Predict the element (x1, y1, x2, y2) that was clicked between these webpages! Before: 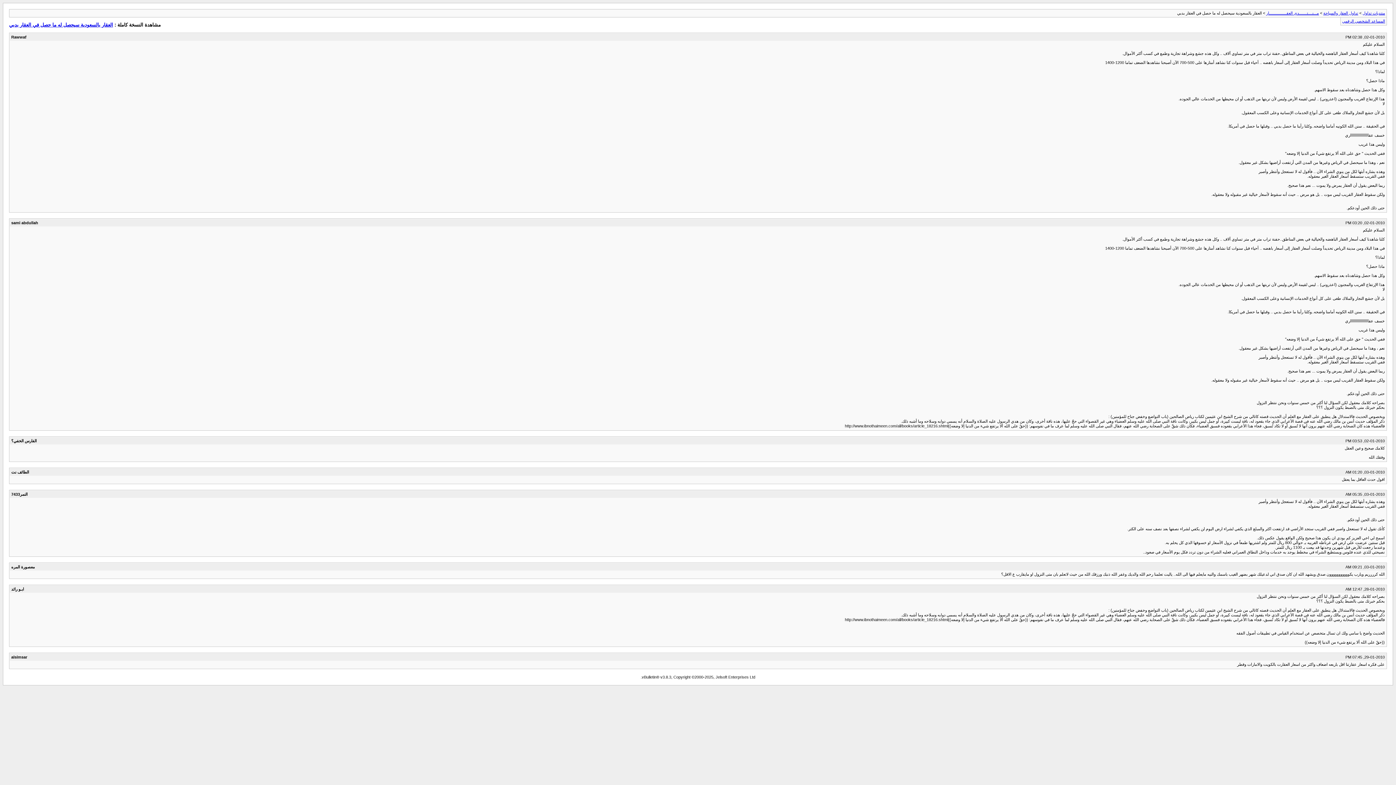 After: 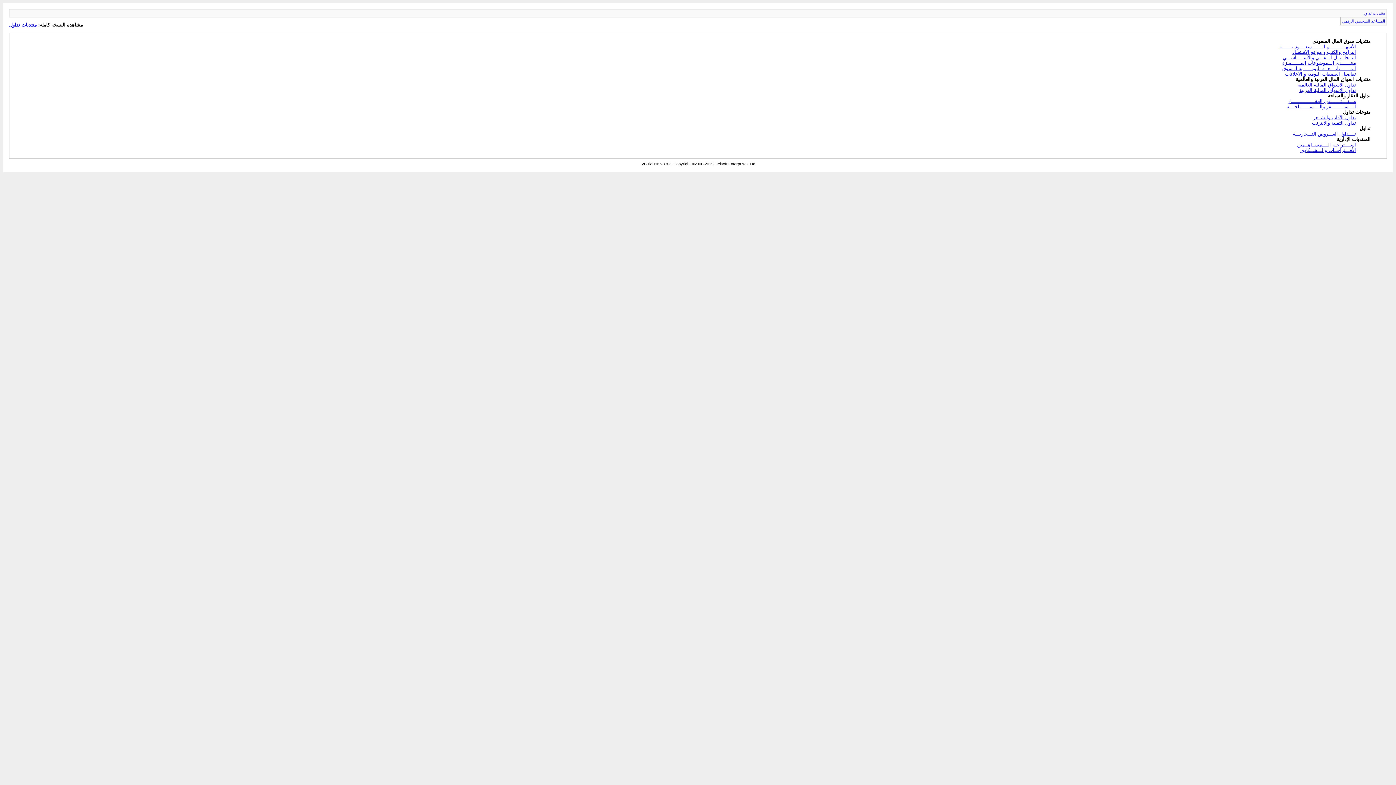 Action: bbox: (1362, 10, 1385, 15) label: منتديات تداول